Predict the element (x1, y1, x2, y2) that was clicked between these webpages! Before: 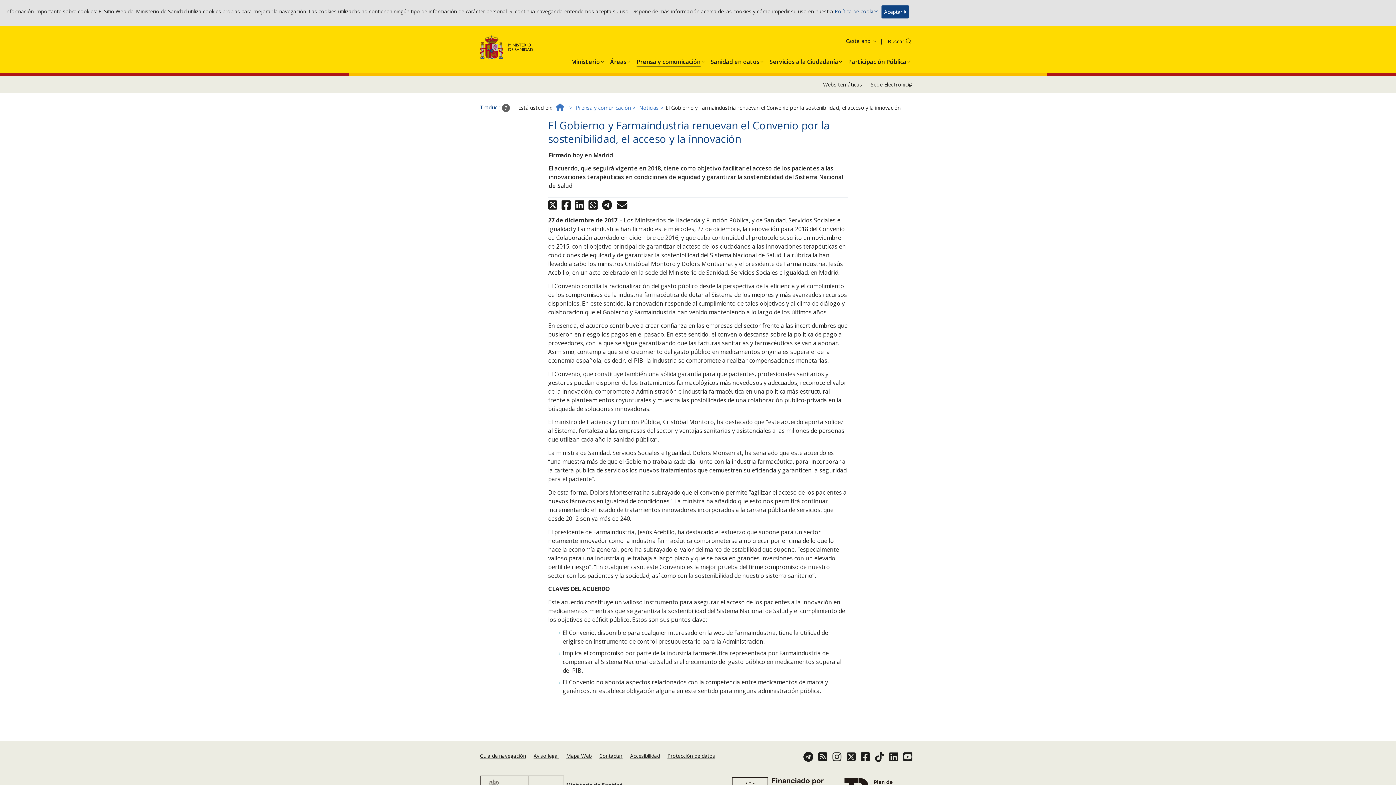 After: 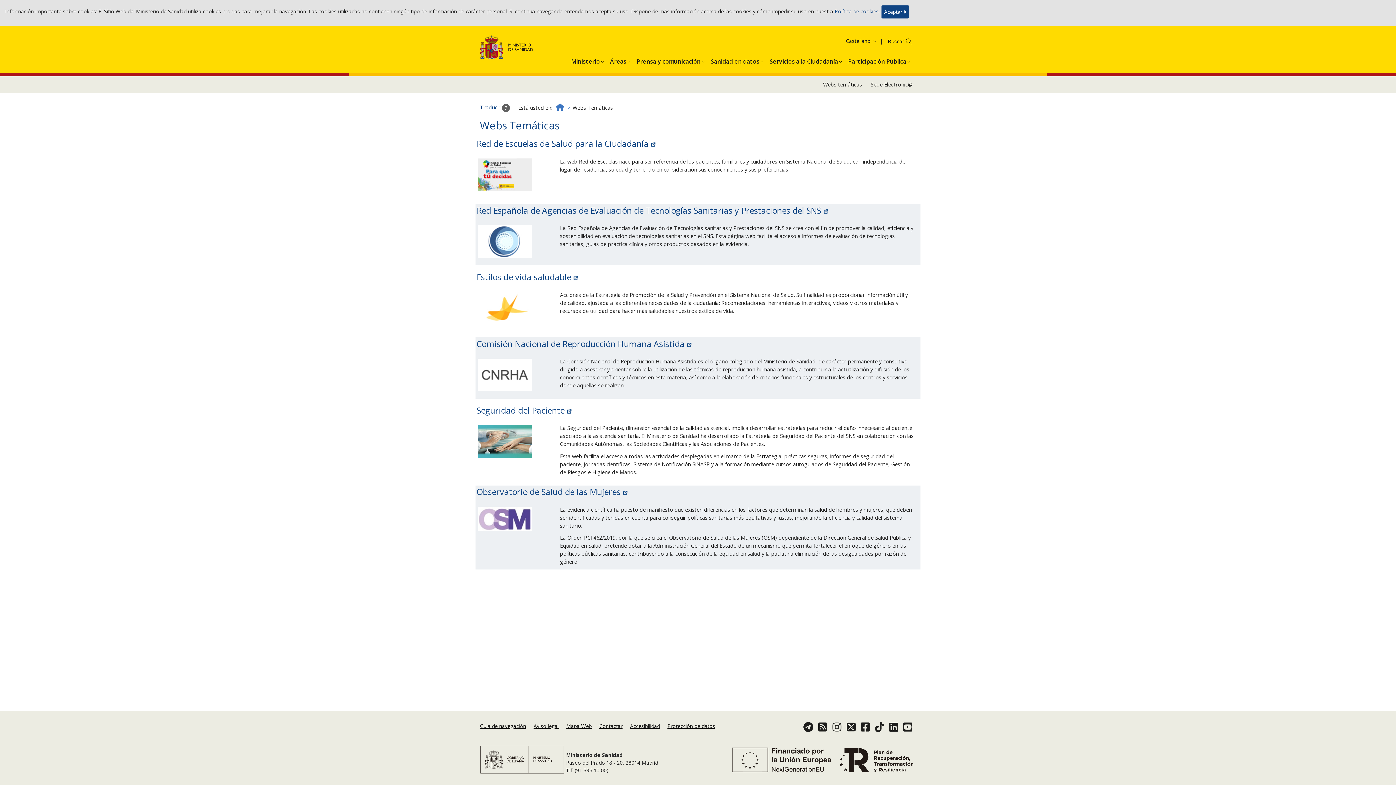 Action: bbox: (823, 81, 862, 87) label: Webs temáticas